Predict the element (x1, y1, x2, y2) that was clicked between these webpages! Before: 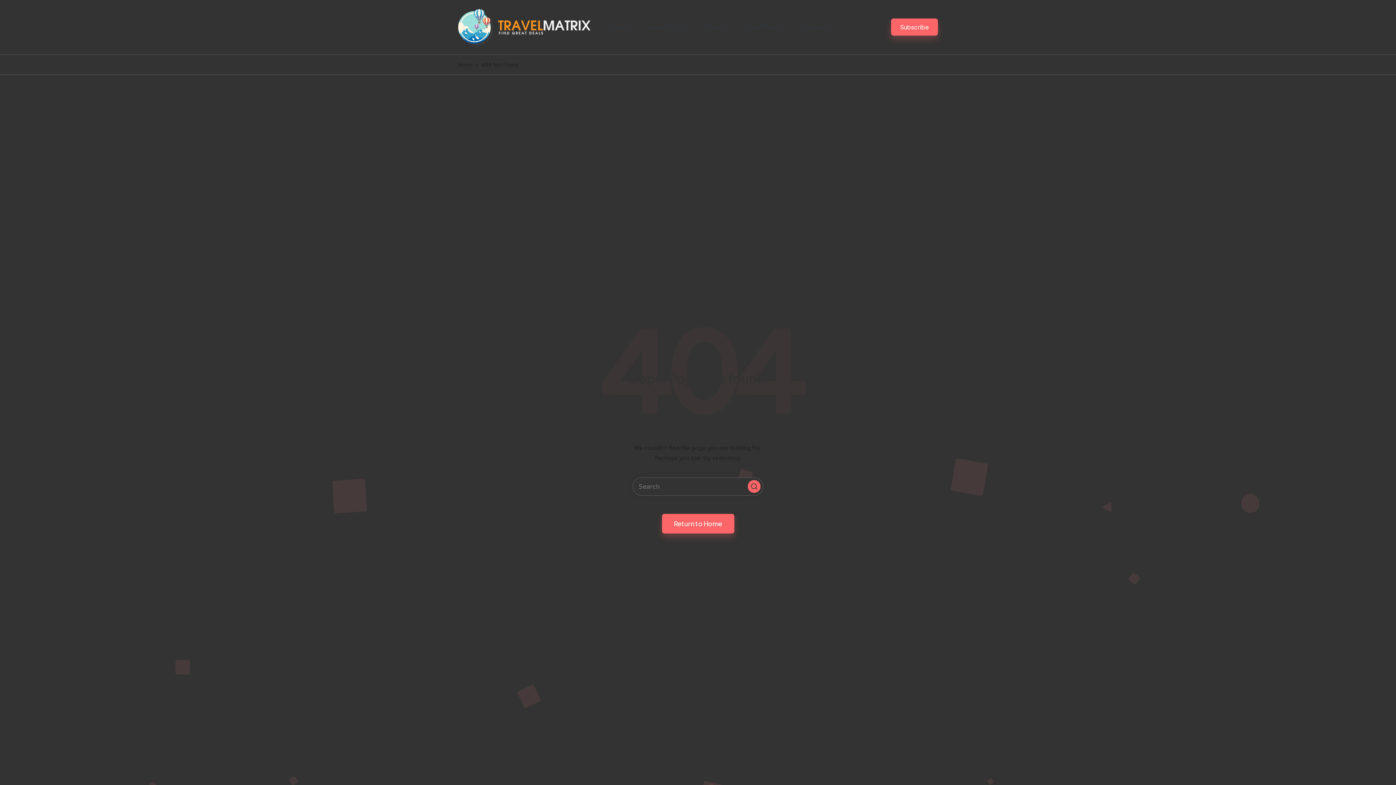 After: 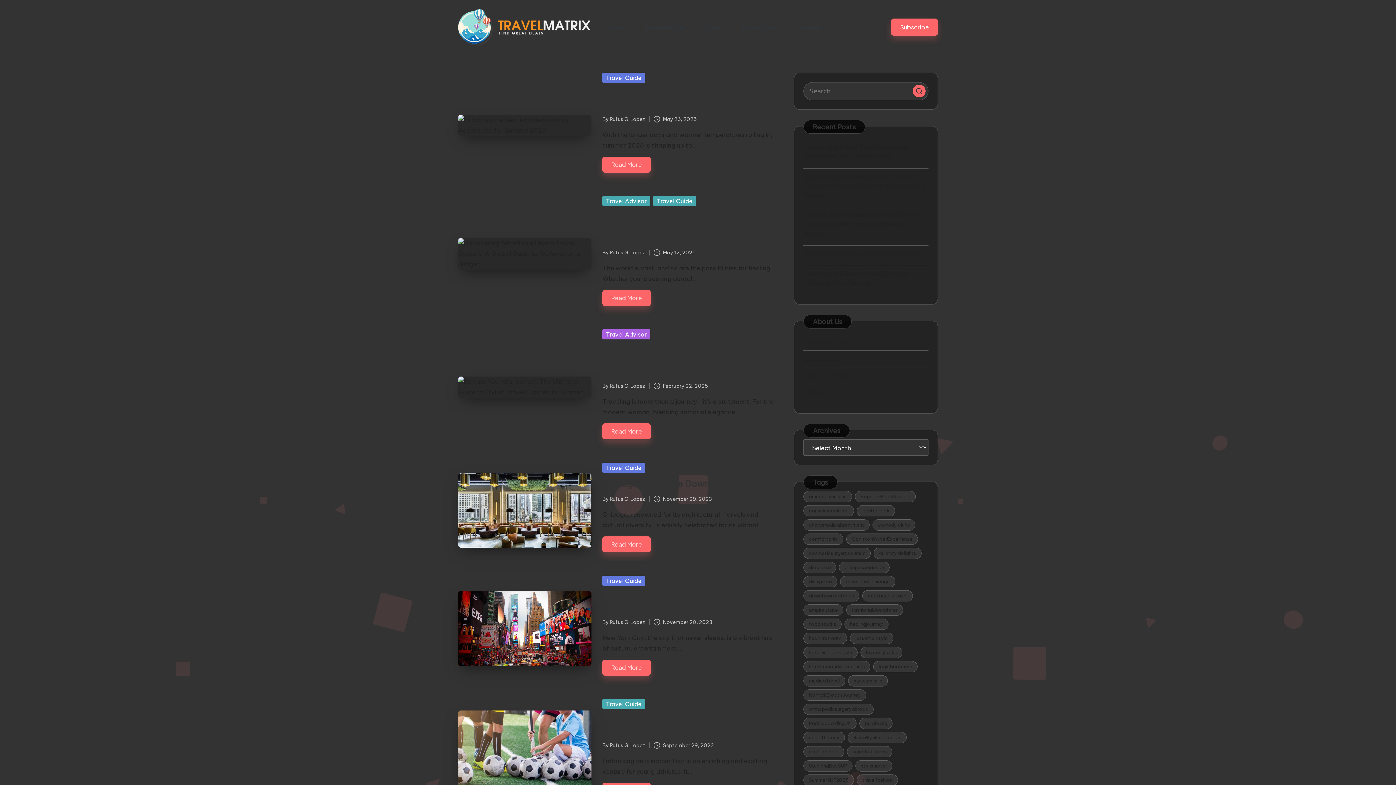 Action: label: Return to Home bbox: (662, 514, 734, 533)